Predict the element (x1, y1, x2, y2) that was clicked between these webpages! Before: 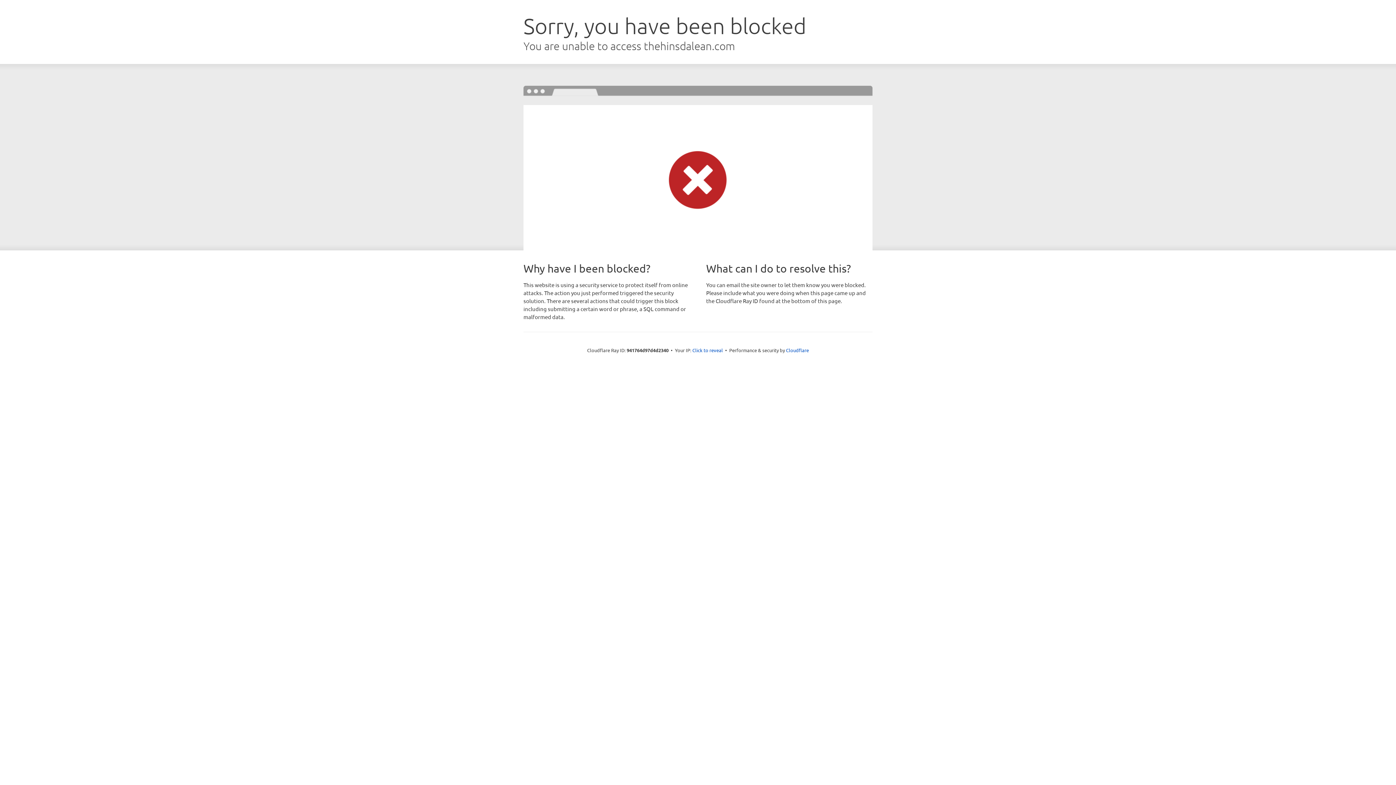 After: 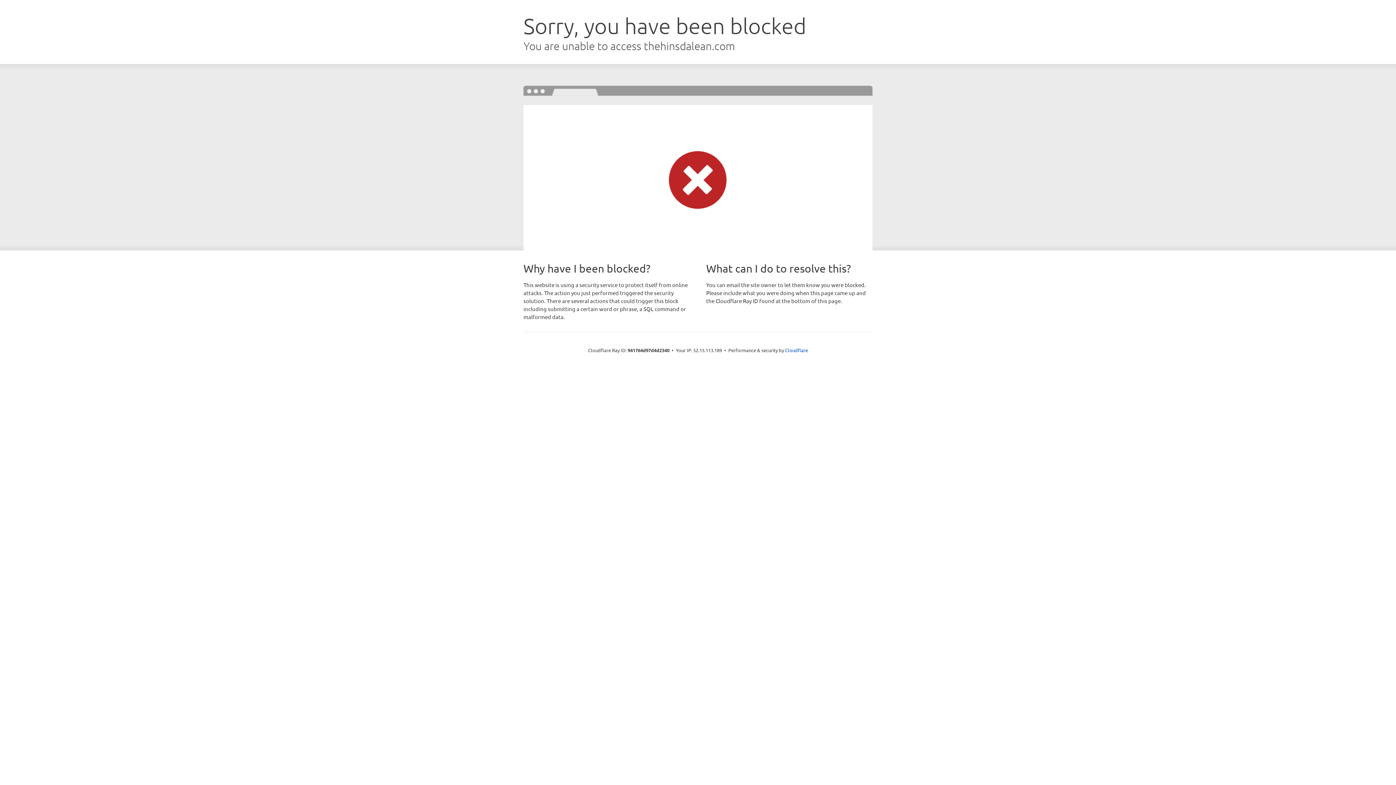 Action: bbox: (692, 346, 723, 353) label: Click to reveal